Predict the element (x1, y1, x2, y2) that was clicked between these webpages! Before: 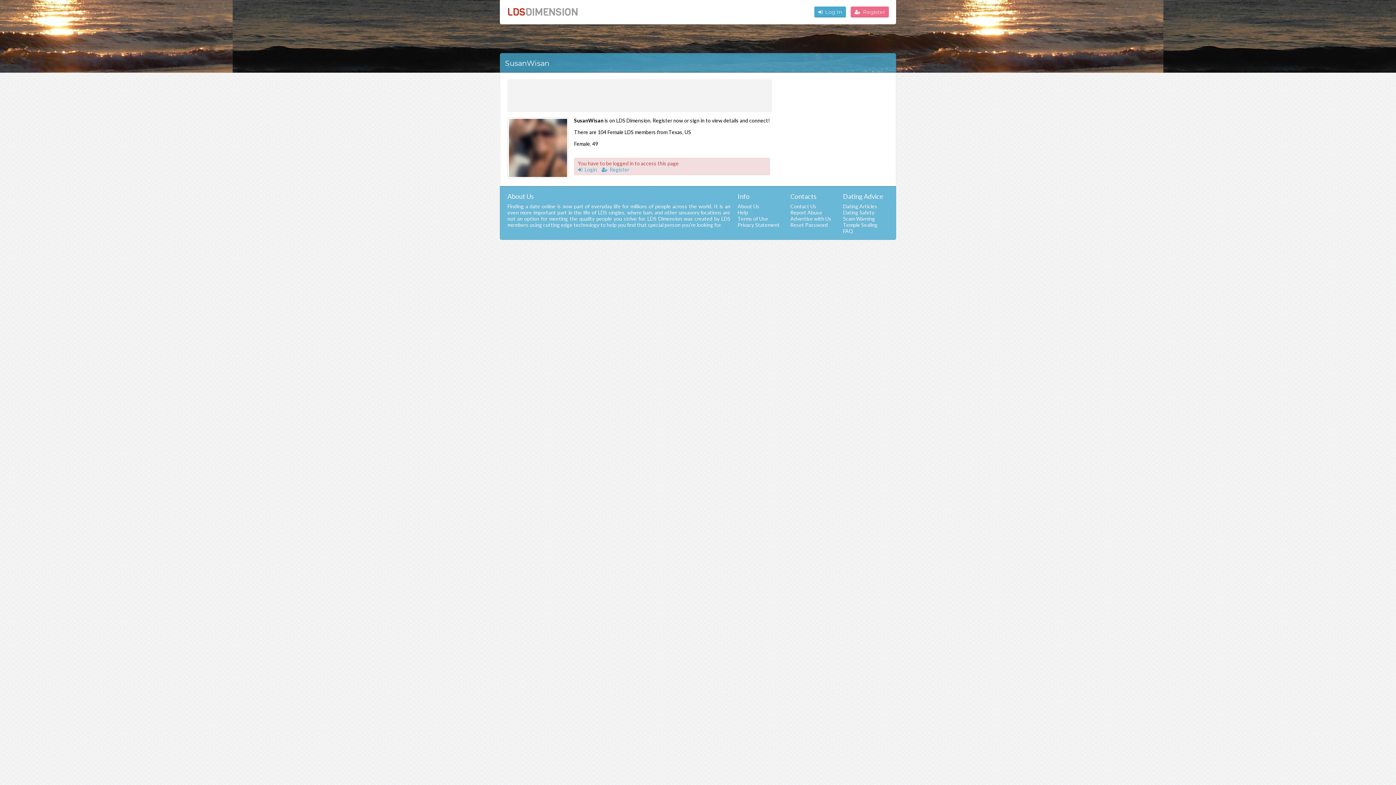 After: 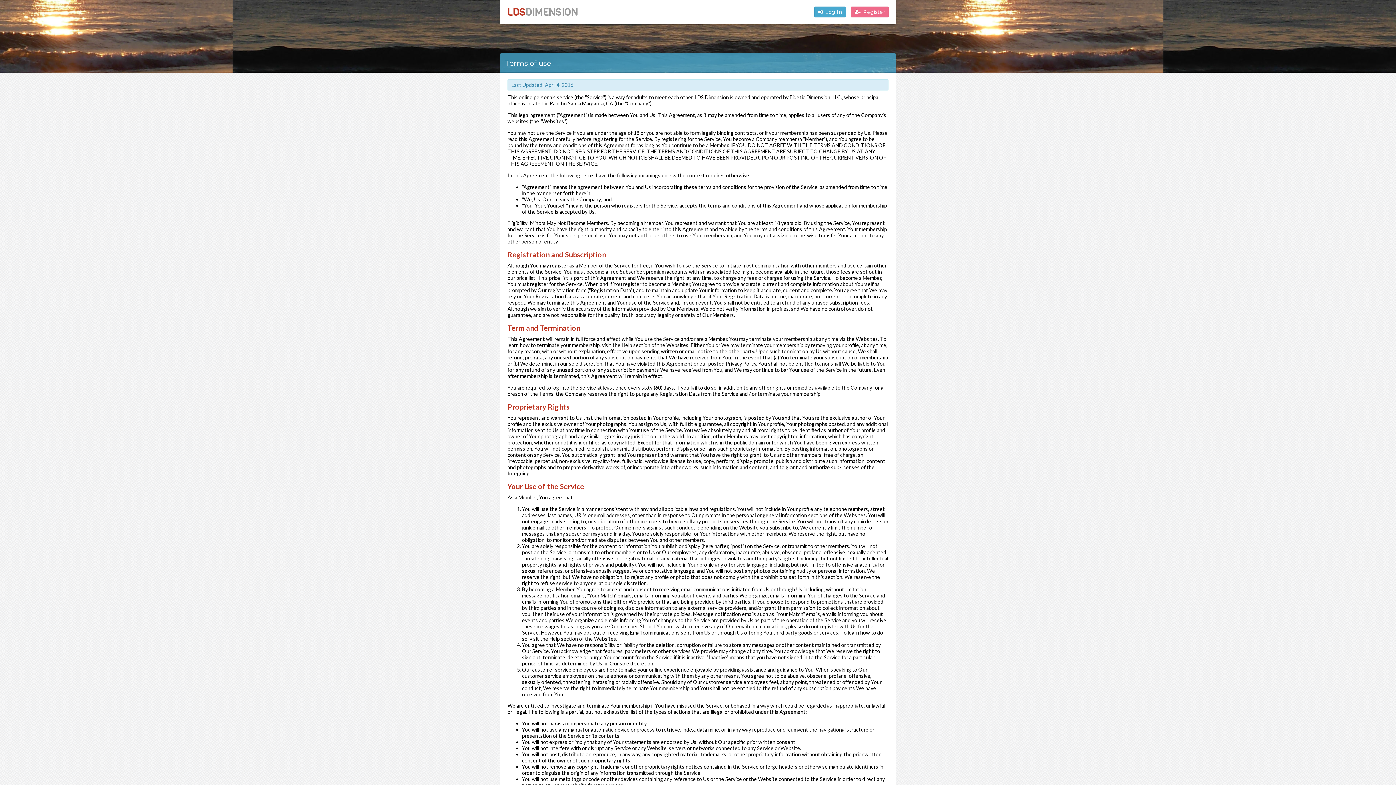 Action: label: Terms of Use bbox: (737, 215, 768, 221)